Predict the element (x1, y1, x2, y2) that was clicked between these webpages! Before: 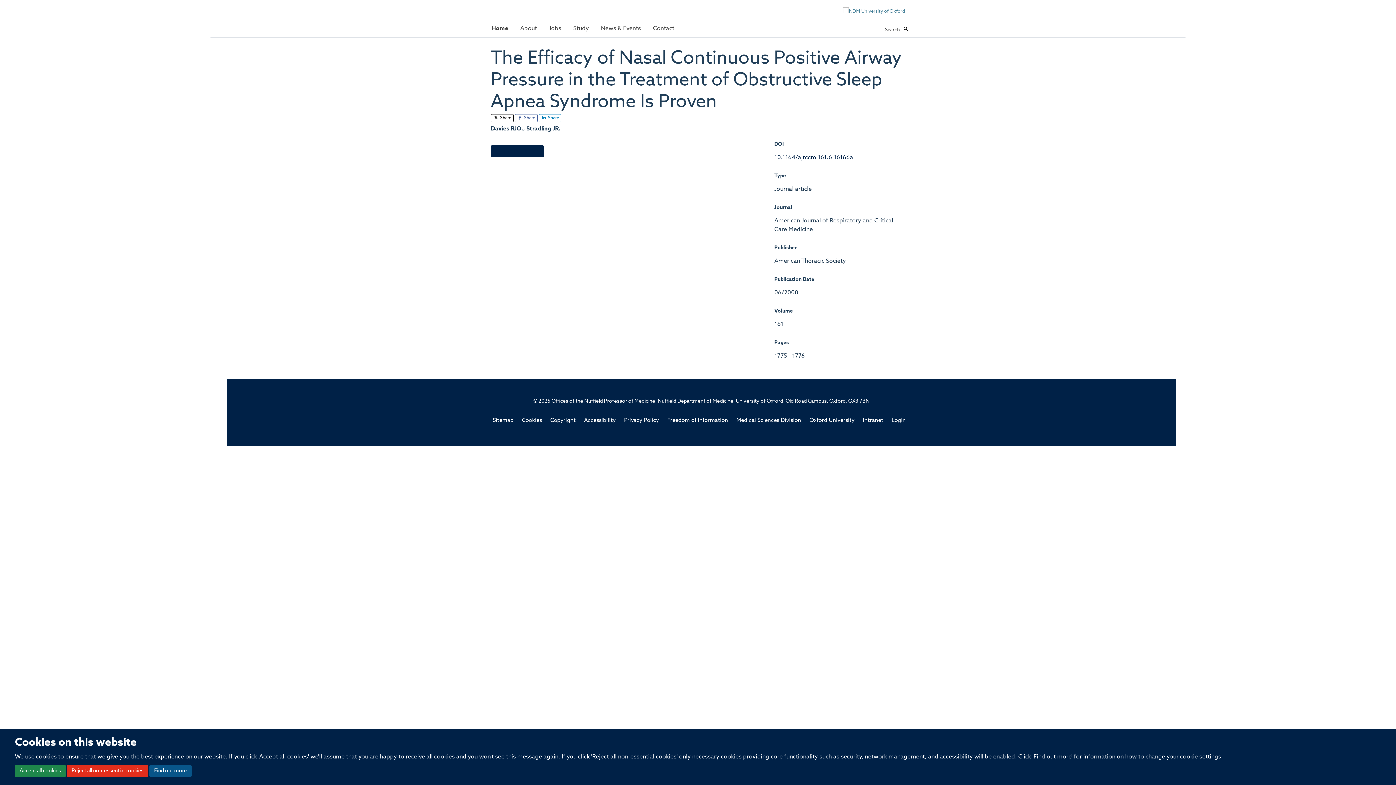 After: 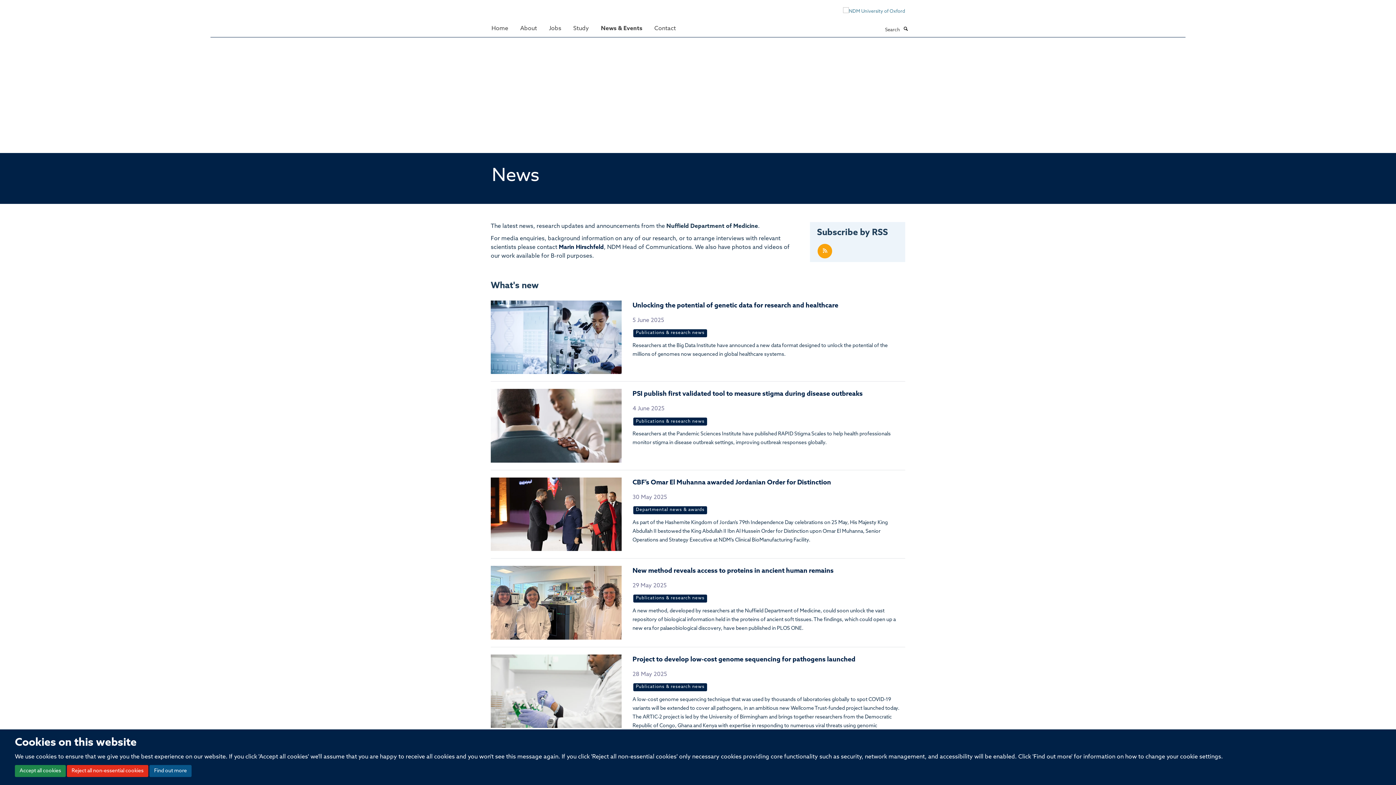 Action: bbox: (595, 21, 646, 35) label: News & Events